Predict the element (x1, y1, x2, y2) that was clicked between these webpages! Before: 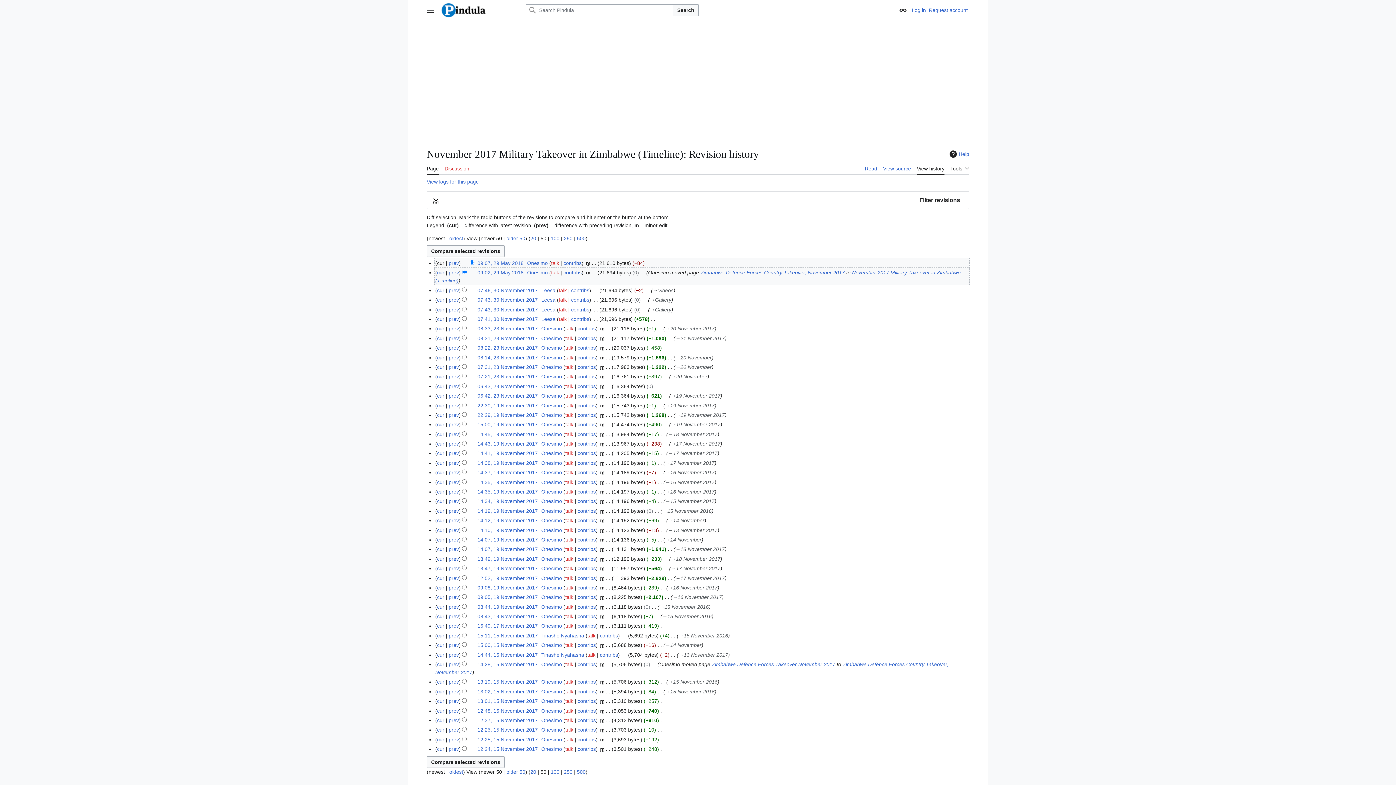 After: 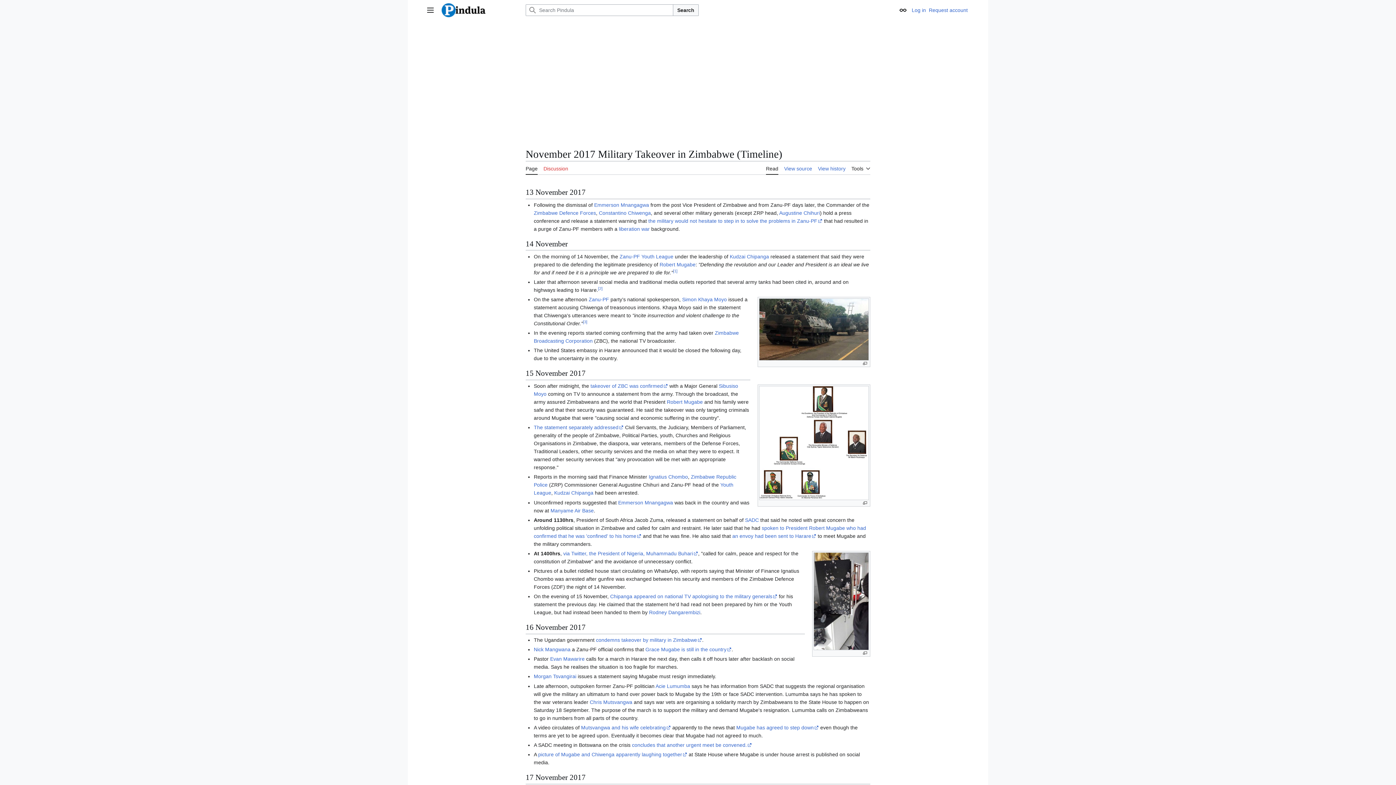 Action: label: →15 November 2016 bbox: (665, 689, 714, 694)